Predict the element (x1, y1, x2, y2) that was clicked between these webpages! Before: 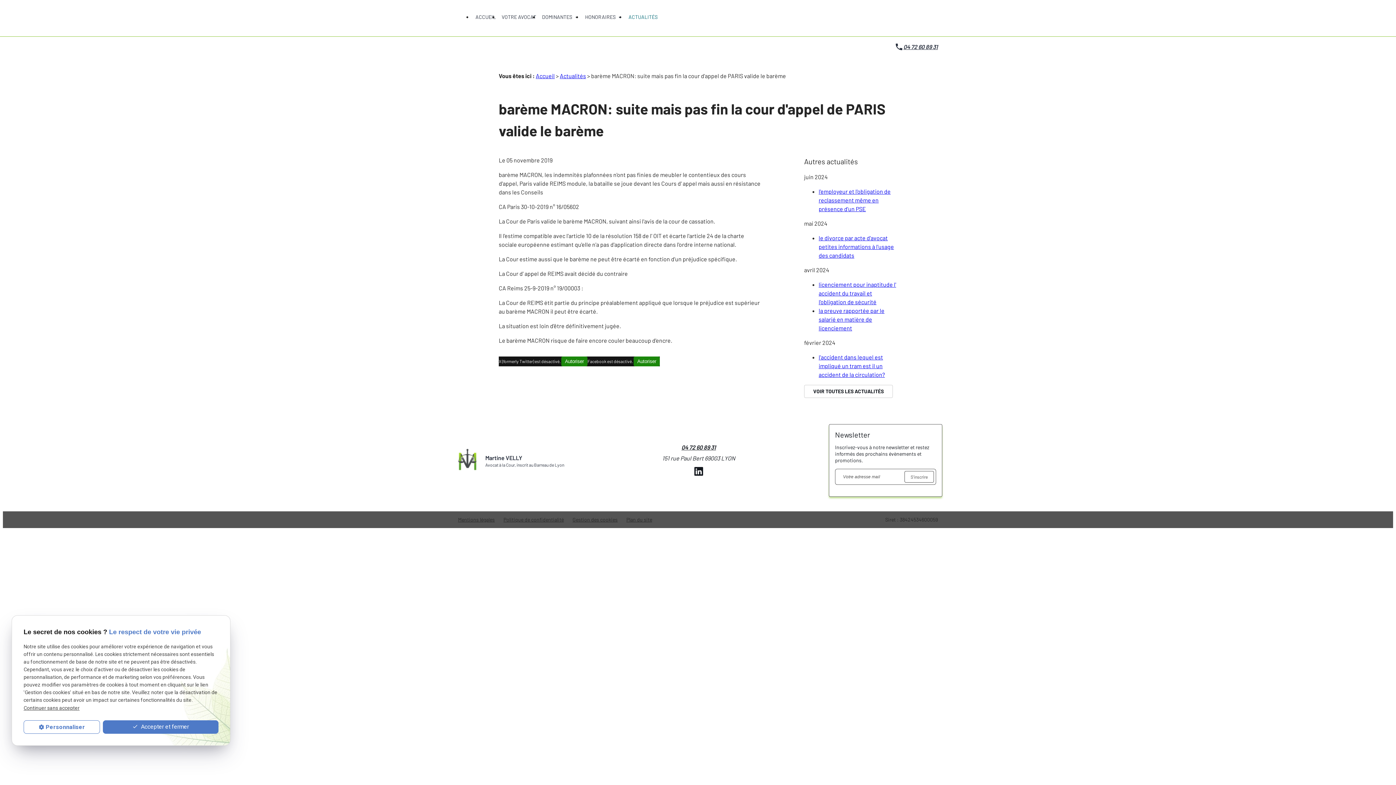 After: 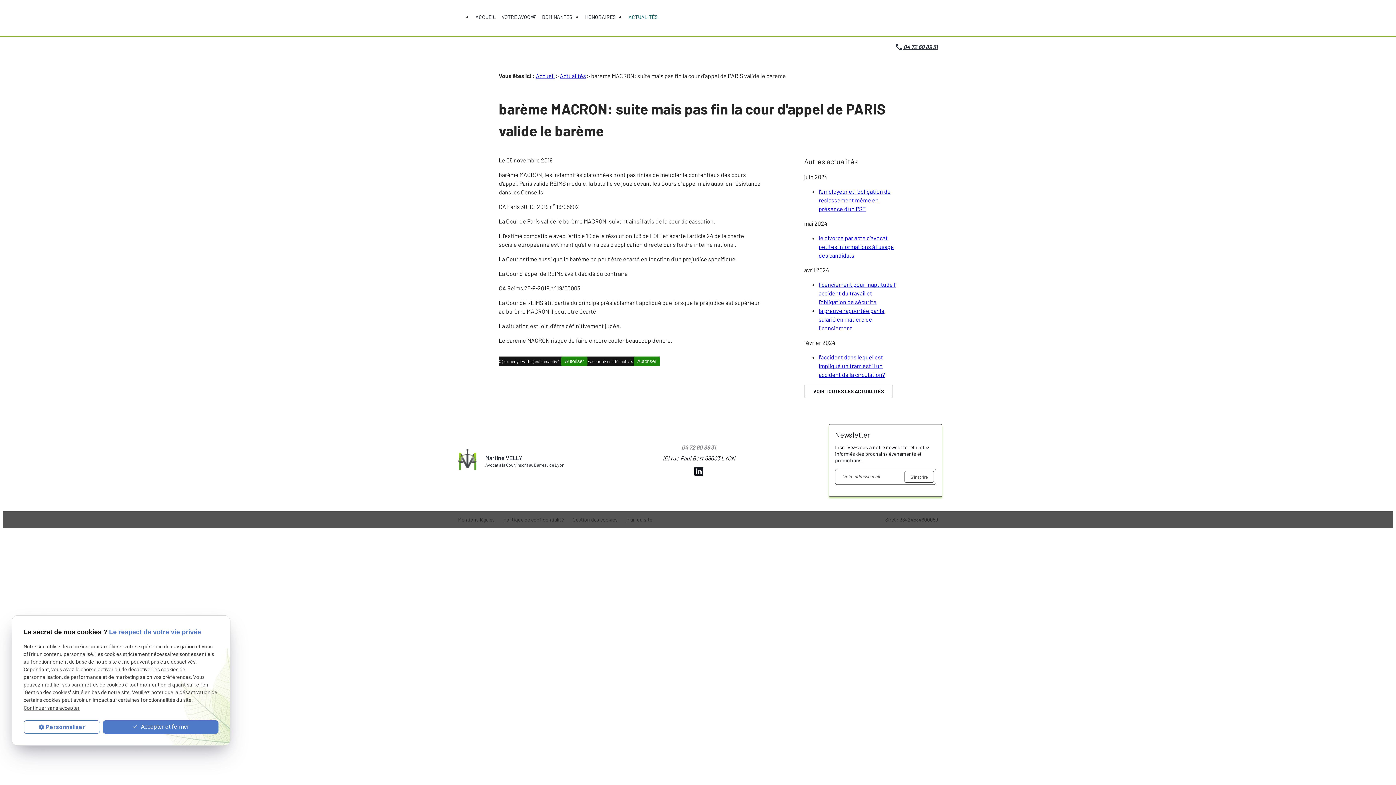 Action: label: 04 72 60 89 31 bbox: (662, 443, 735, 452)